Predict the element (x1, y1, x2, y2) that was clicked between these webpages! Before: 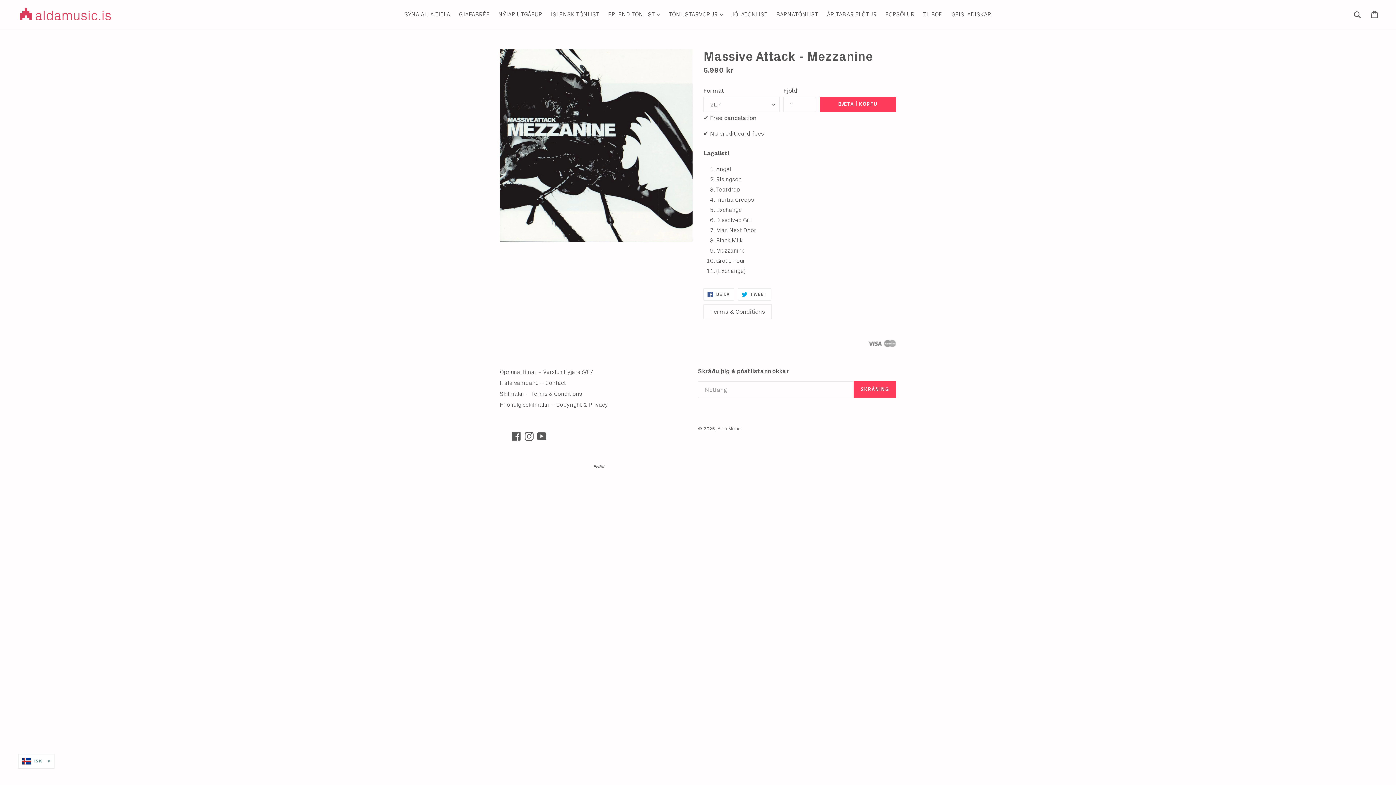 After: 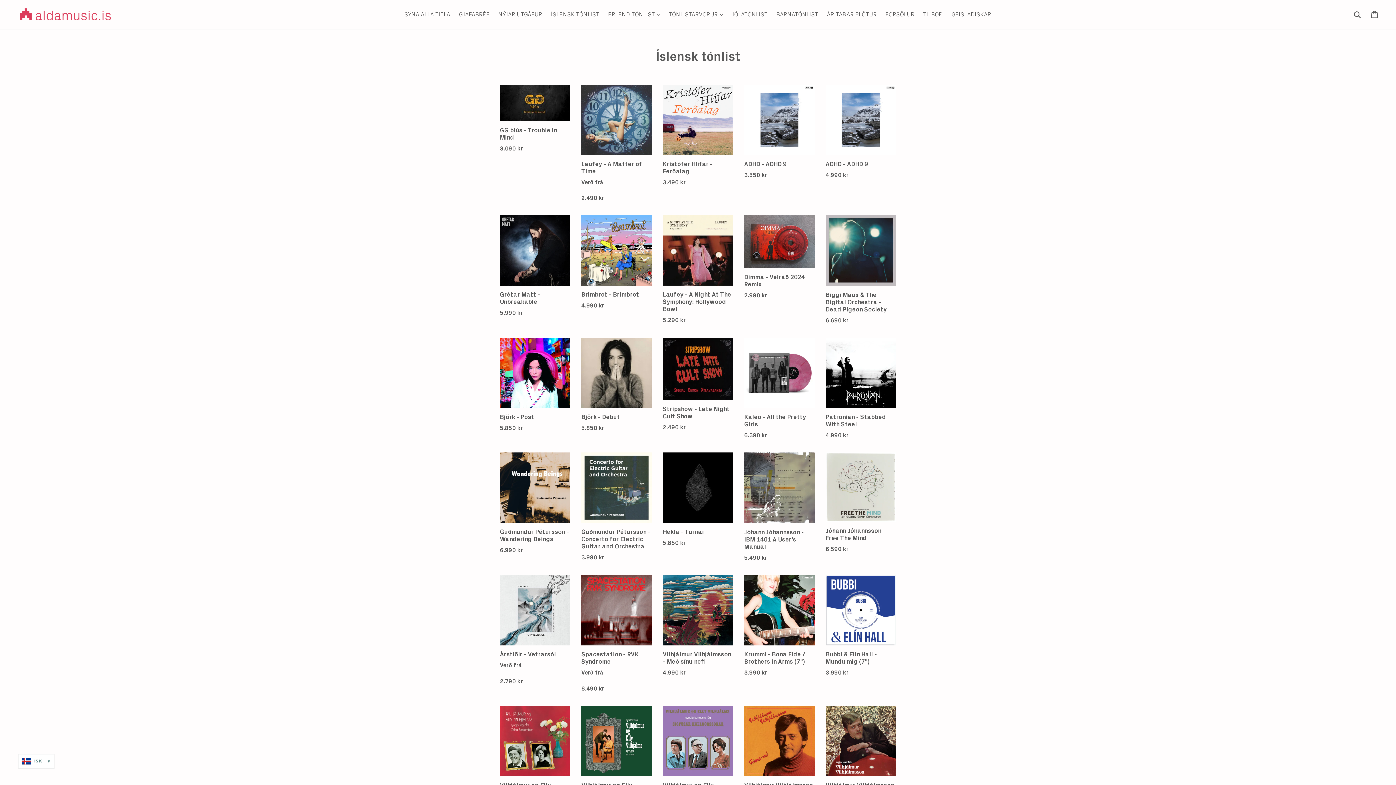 Action: bbox: (547, 9, 603, 20) label: ÍSLENSK TÓNLIST